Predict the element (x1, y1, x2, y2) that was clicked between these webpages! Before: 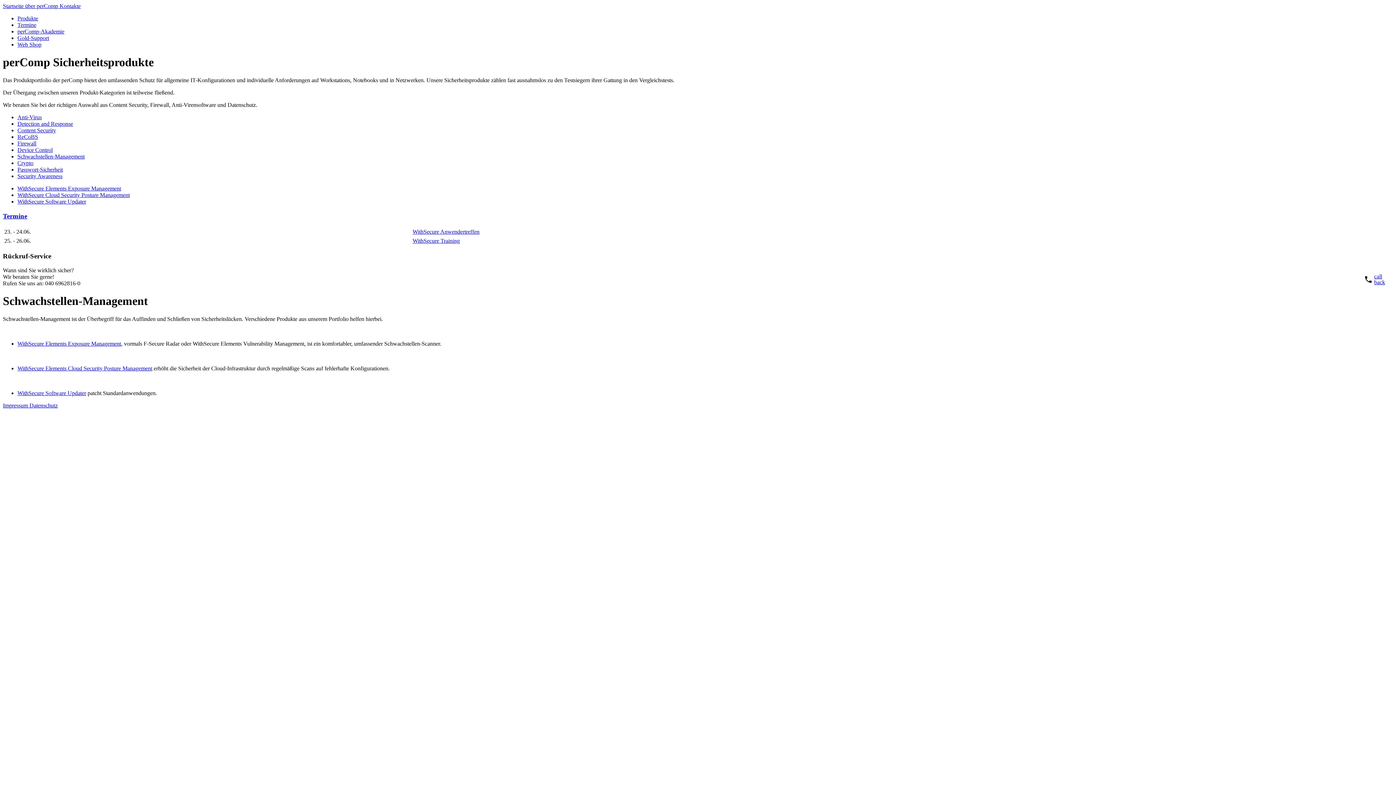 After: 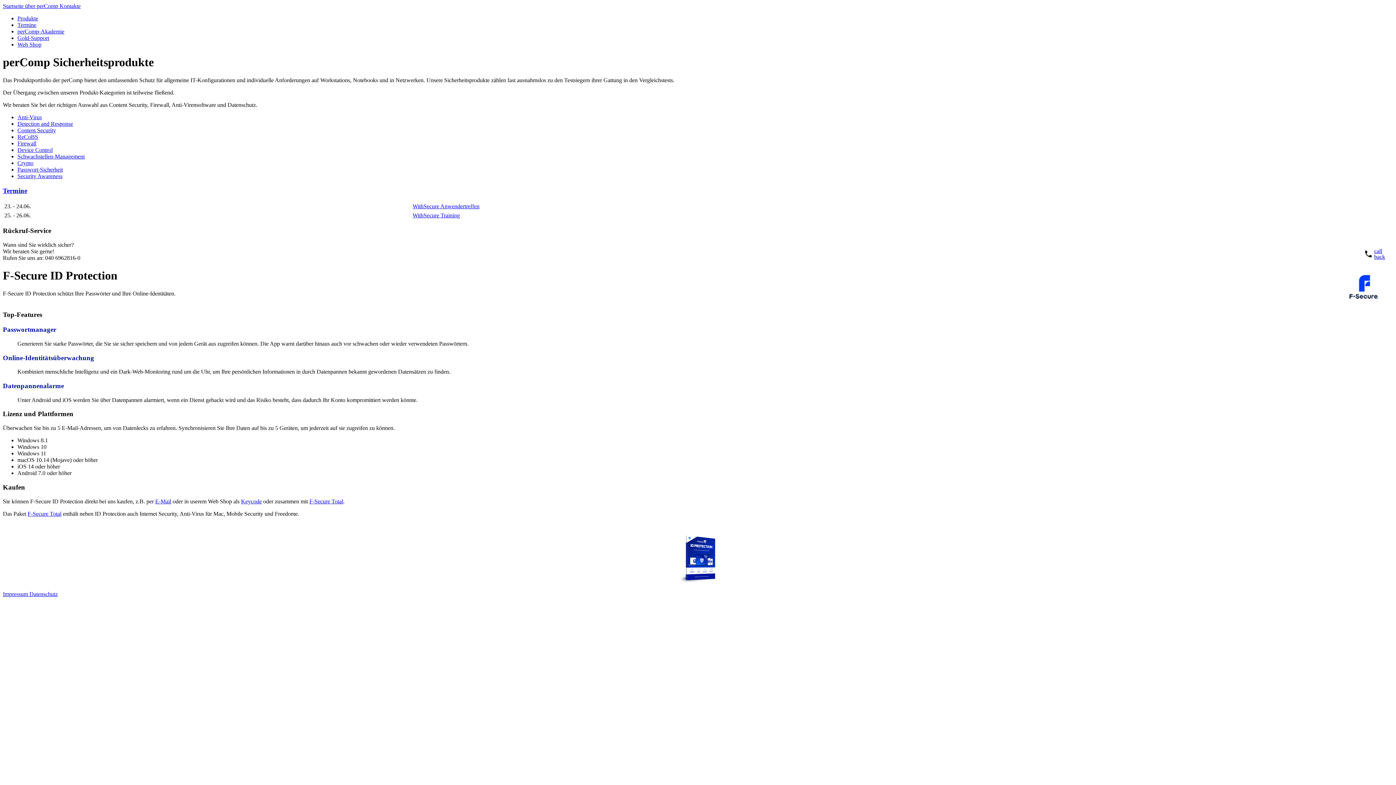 Action: label: Passwort-Sicherheit bbox: (17, 166, 62, 172)